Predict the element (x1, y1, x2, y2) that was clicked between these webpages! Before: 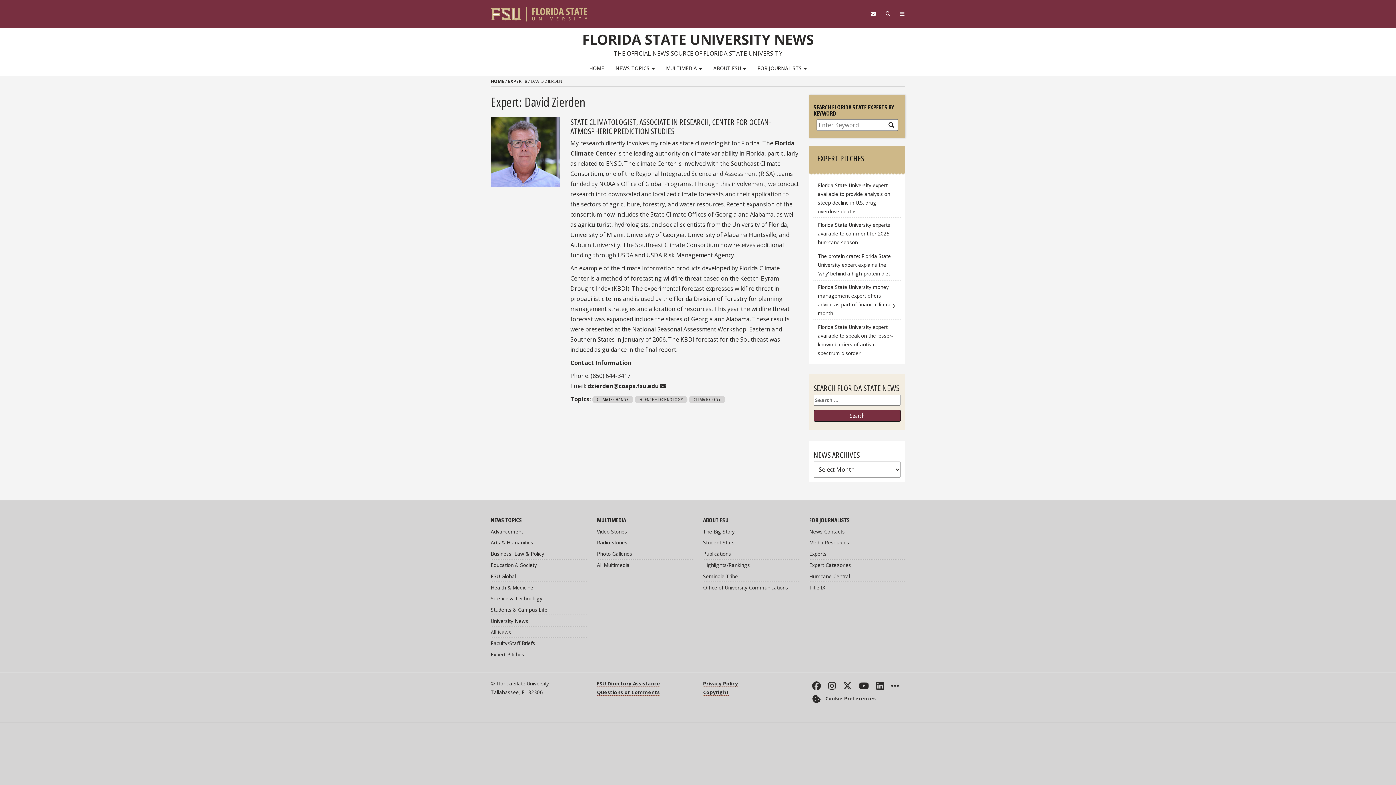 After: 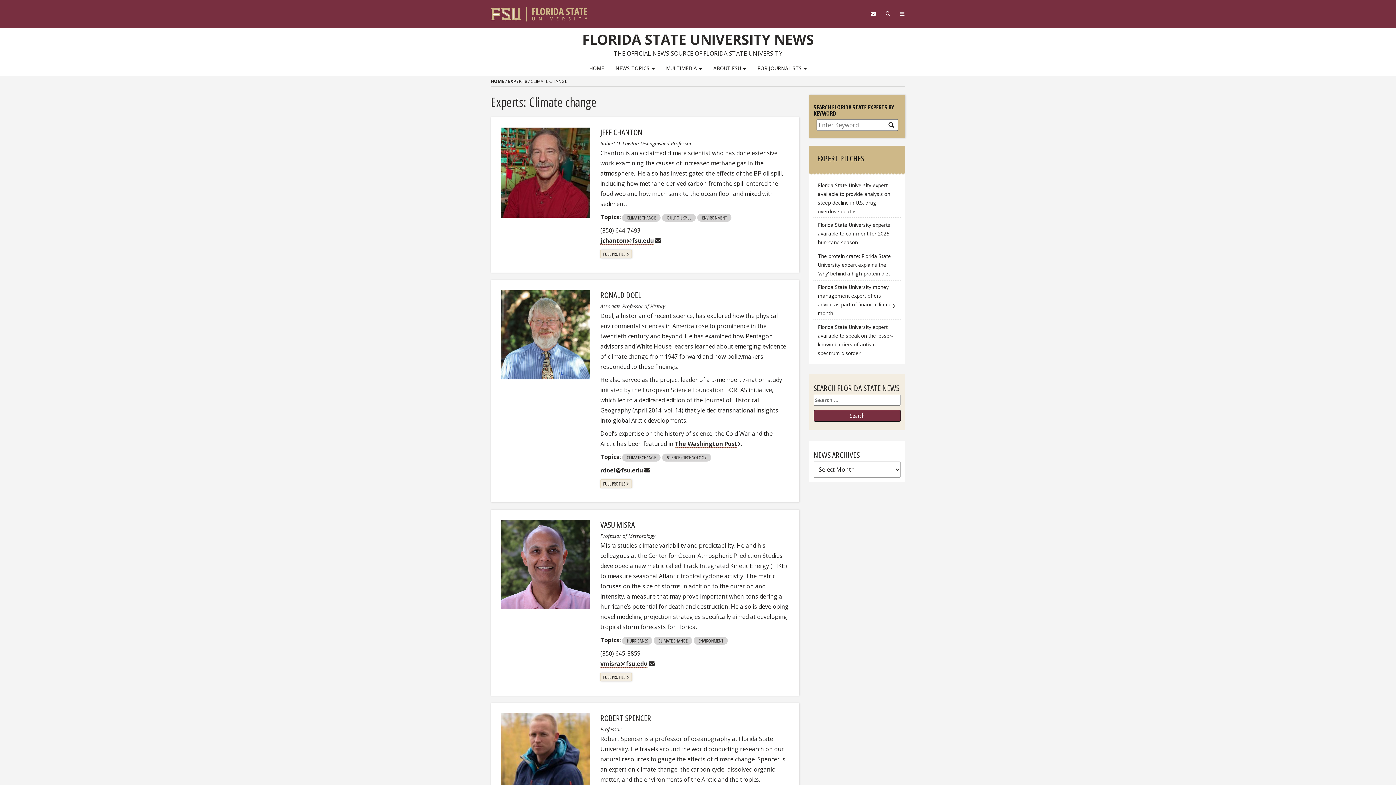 Action: label: CLIMATE CHANGE bbox: (592, 395, 633, 403)